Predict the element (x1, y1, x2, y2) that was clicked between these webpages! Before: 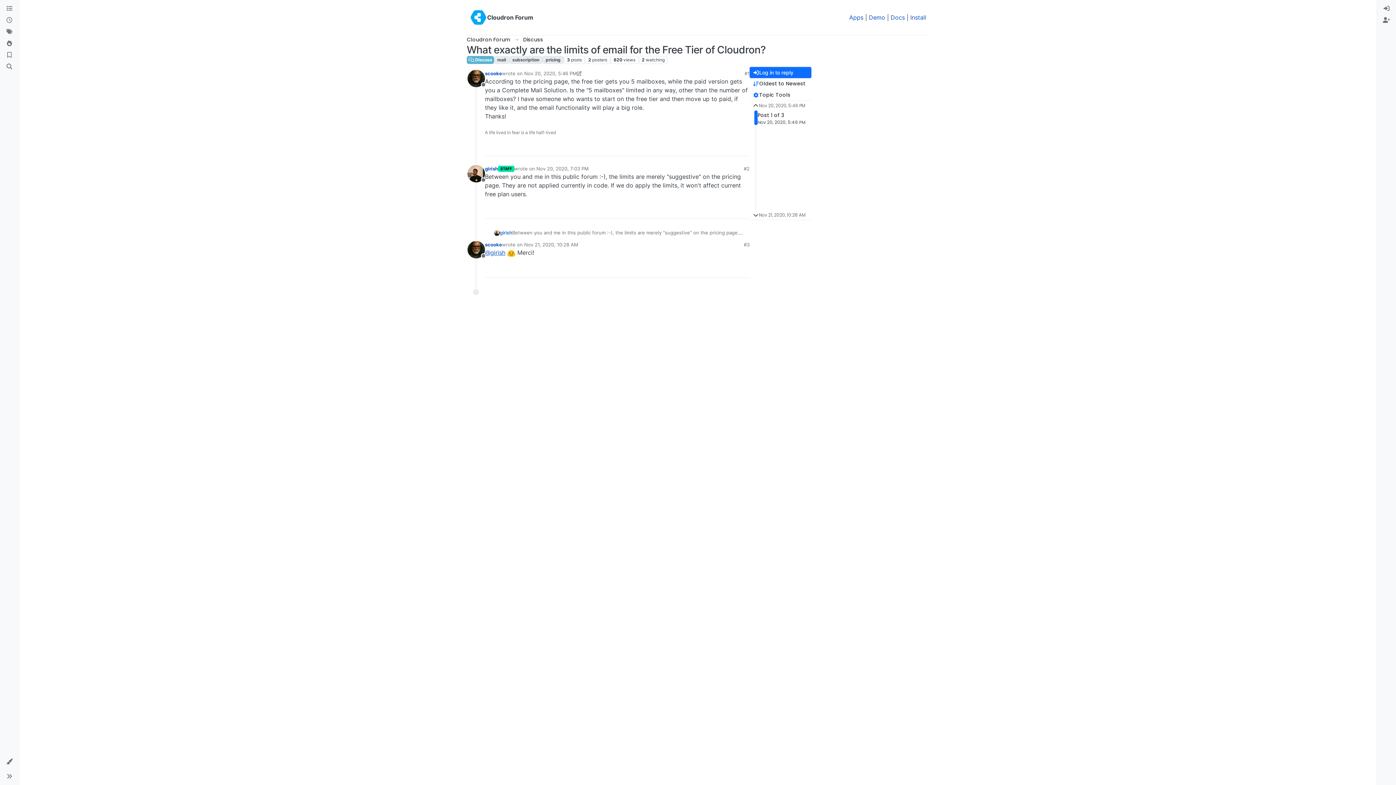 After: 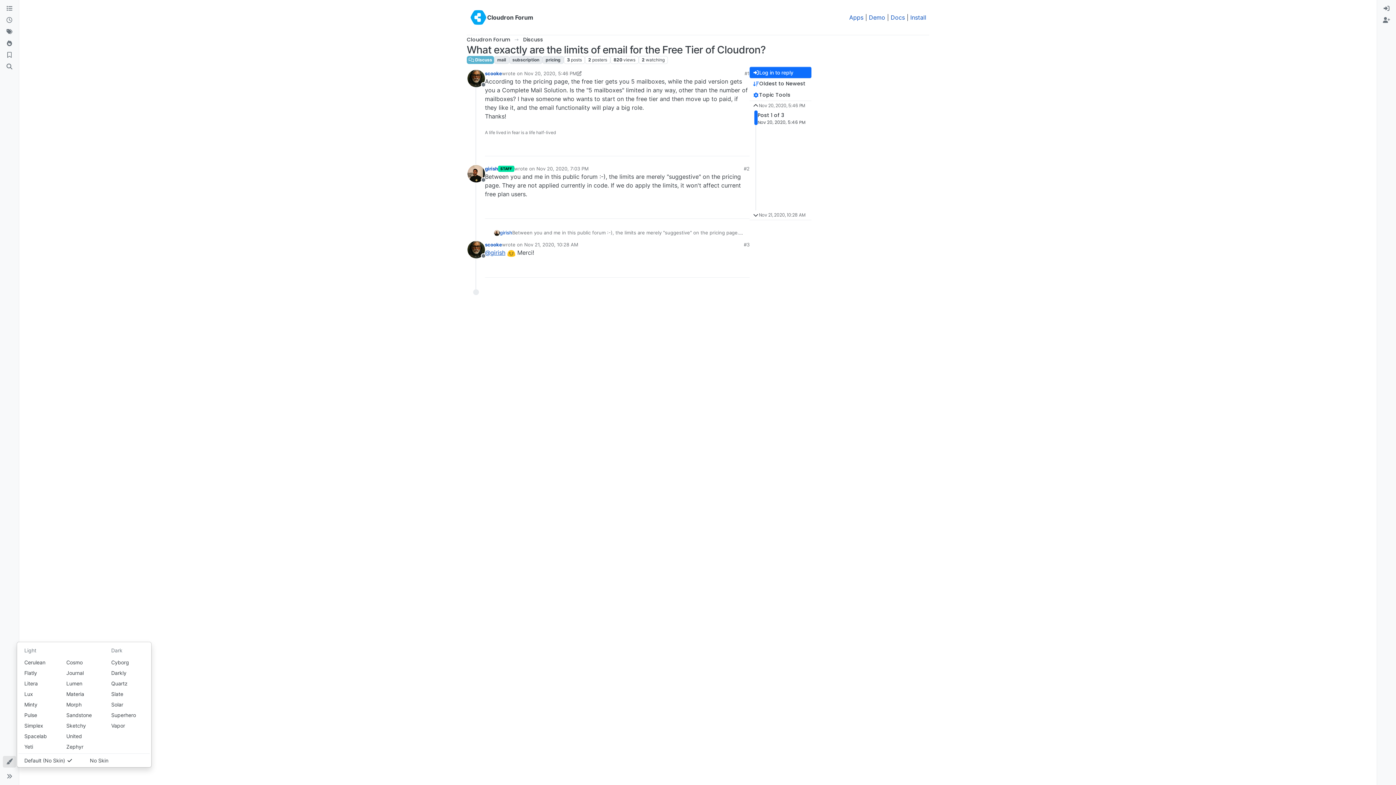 Action: label: Skins bbox: (2, 756, 16, 768)